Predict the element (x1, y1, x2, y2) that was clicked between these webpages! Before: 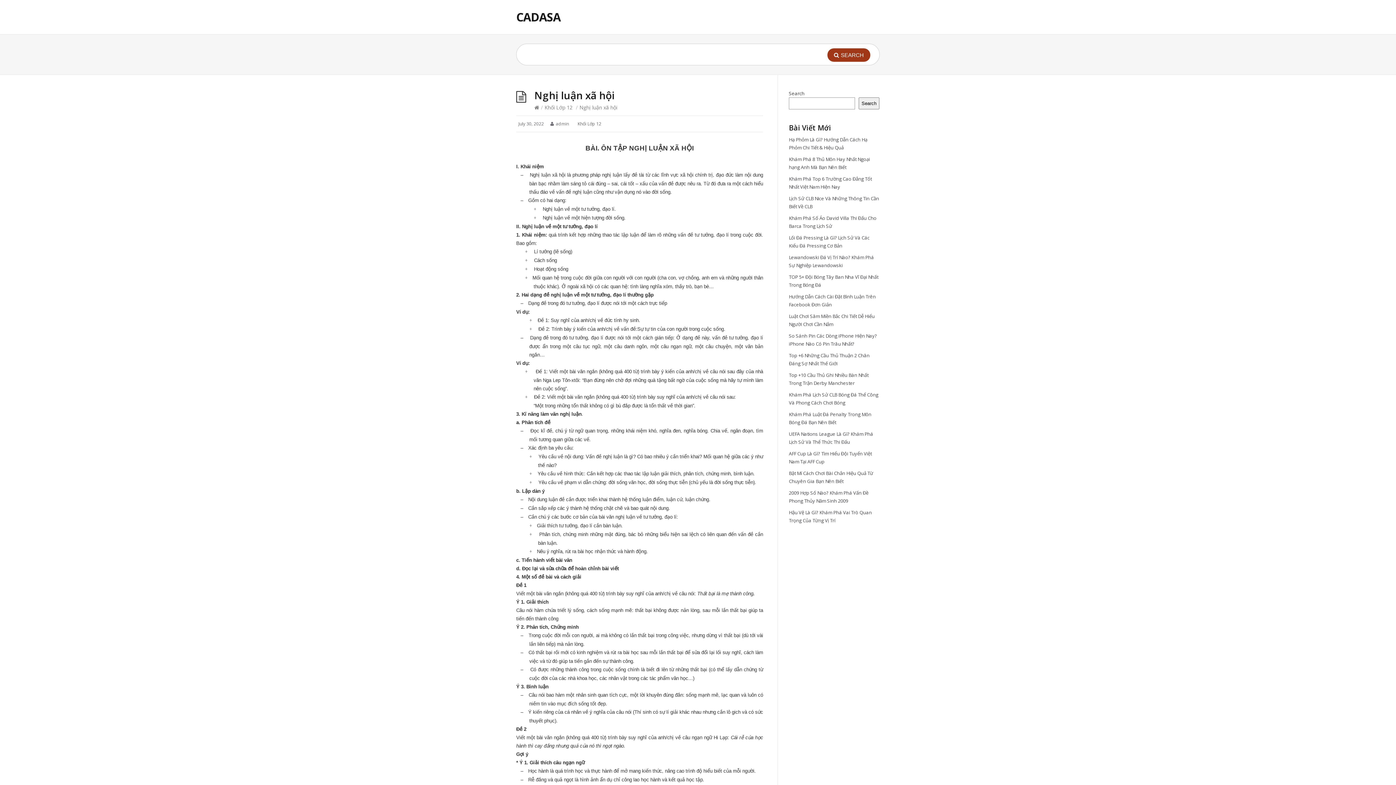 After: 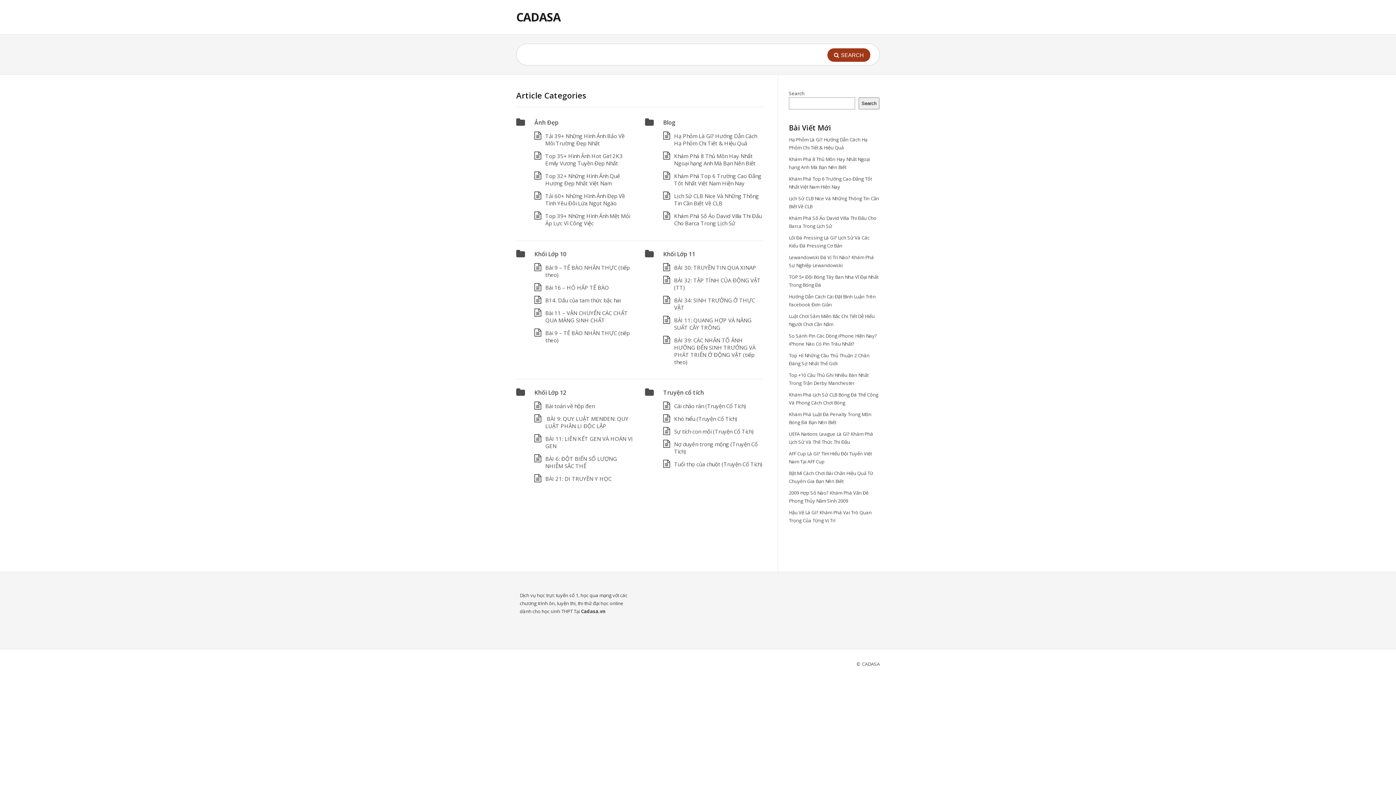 Action: label: CADASA bbox: (516, 9, 560, 24)